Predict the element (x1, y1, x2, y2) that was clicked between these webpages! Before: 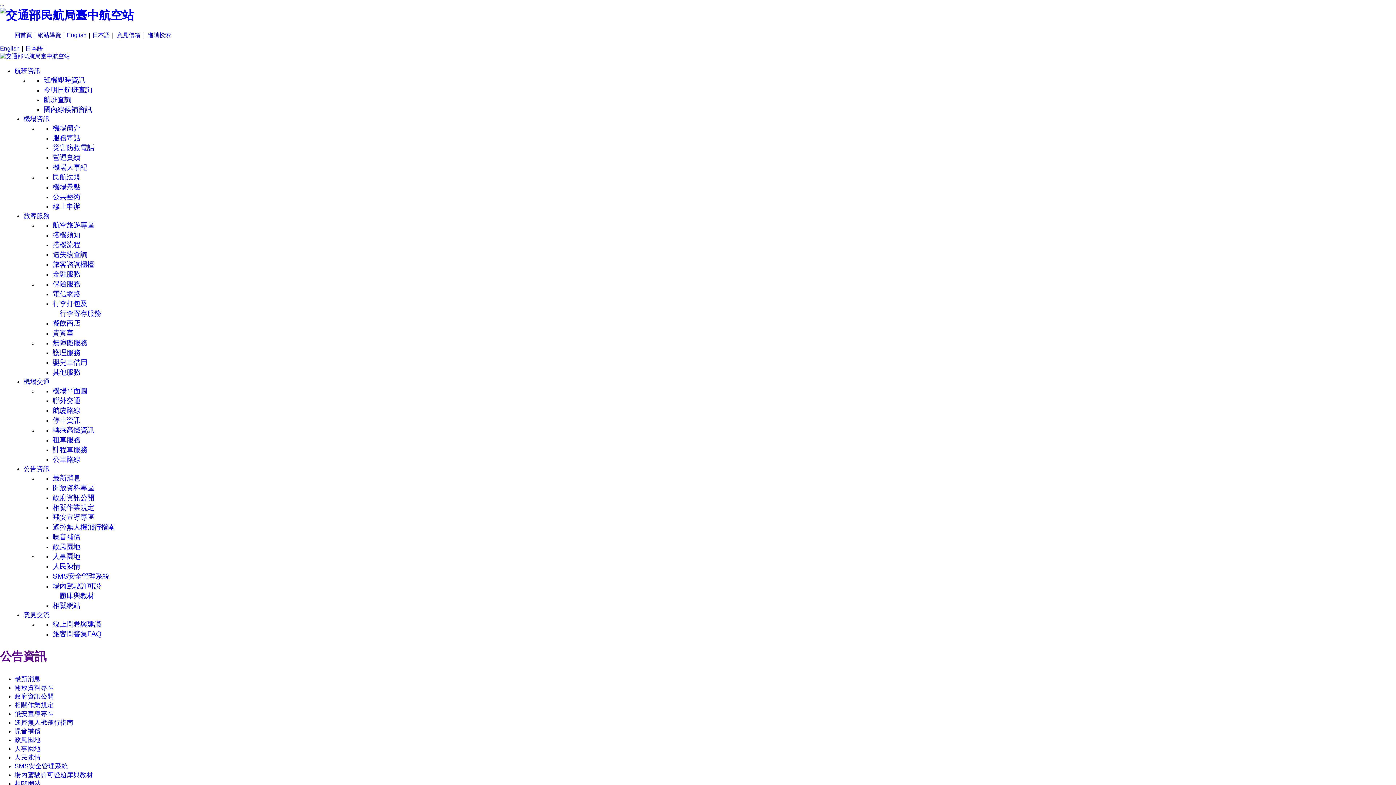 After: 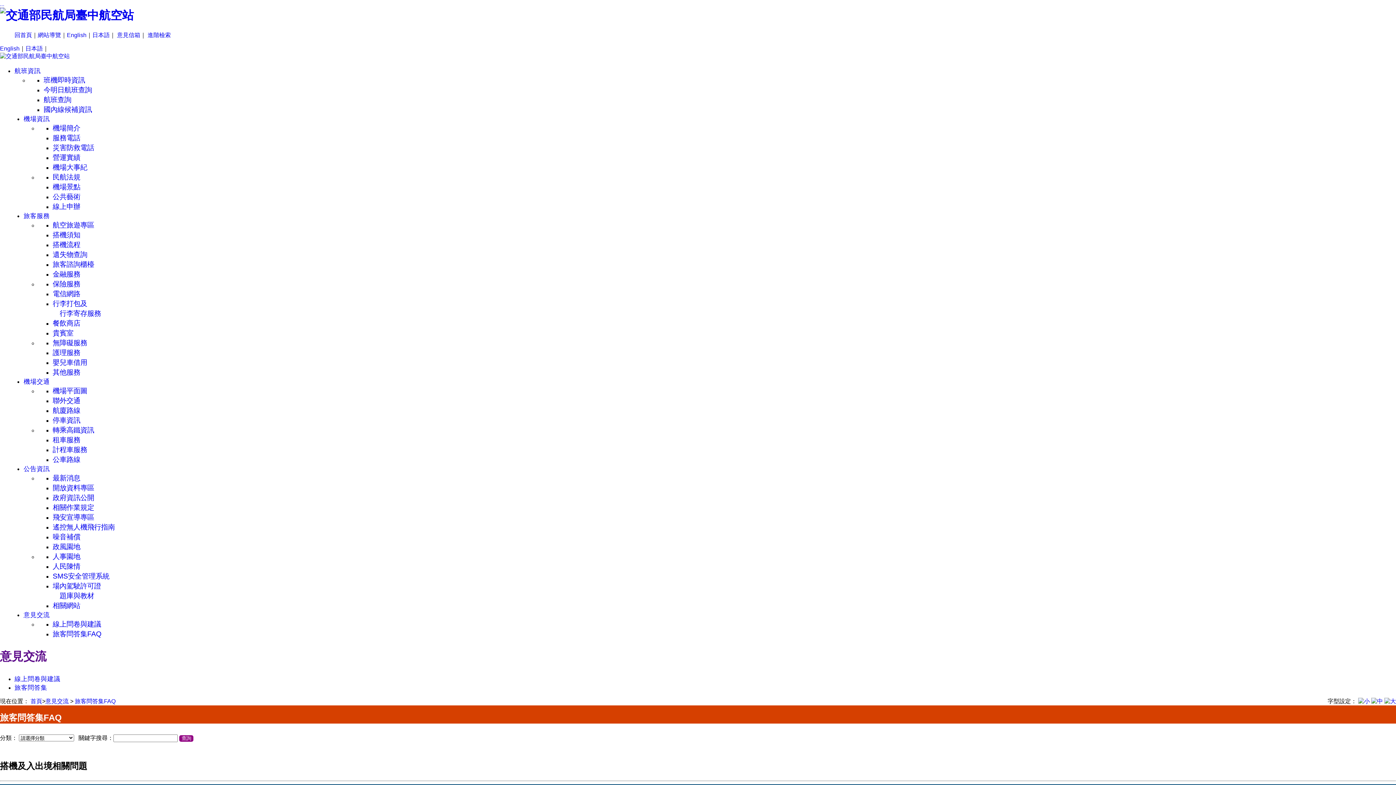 Action: bbox: (52, 630, 101, 638) label: 旅客問答集FAQ